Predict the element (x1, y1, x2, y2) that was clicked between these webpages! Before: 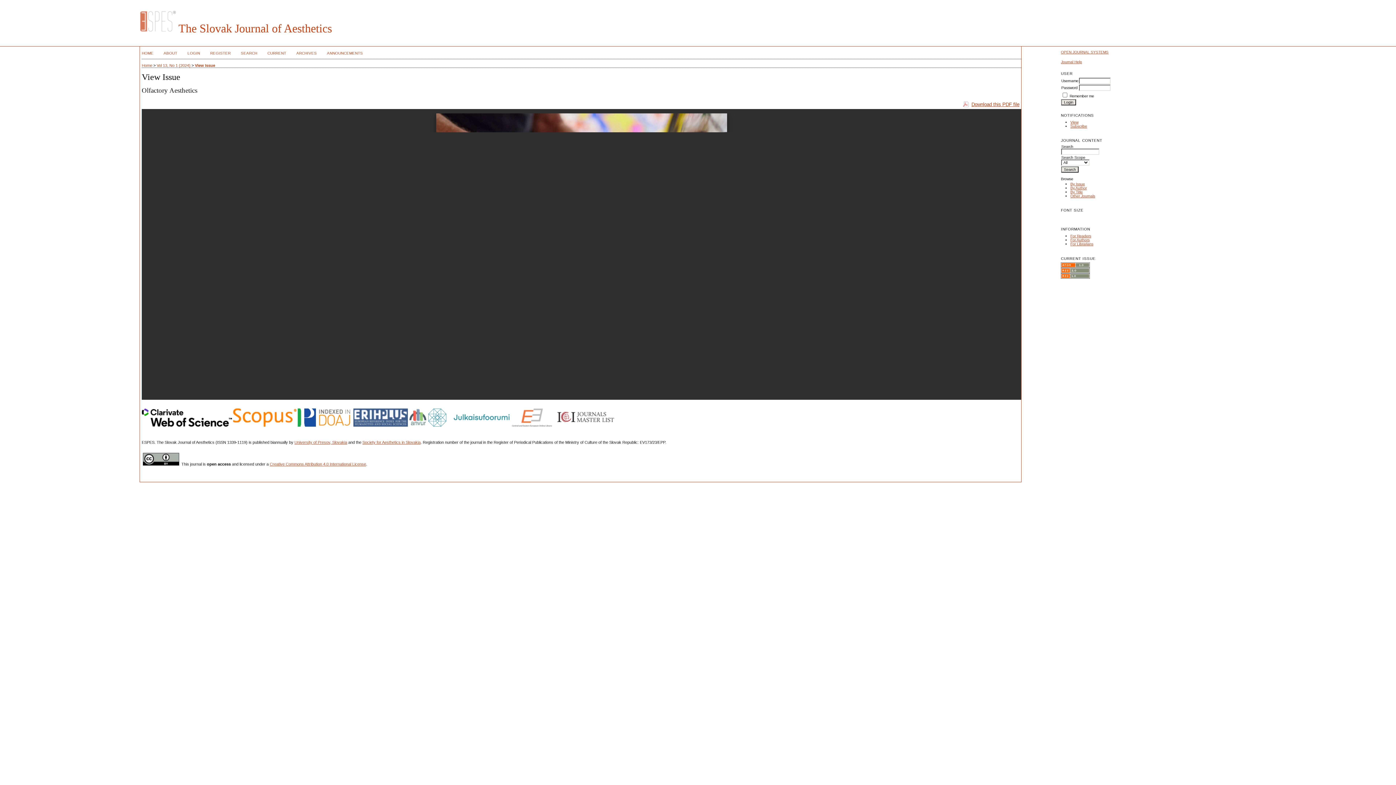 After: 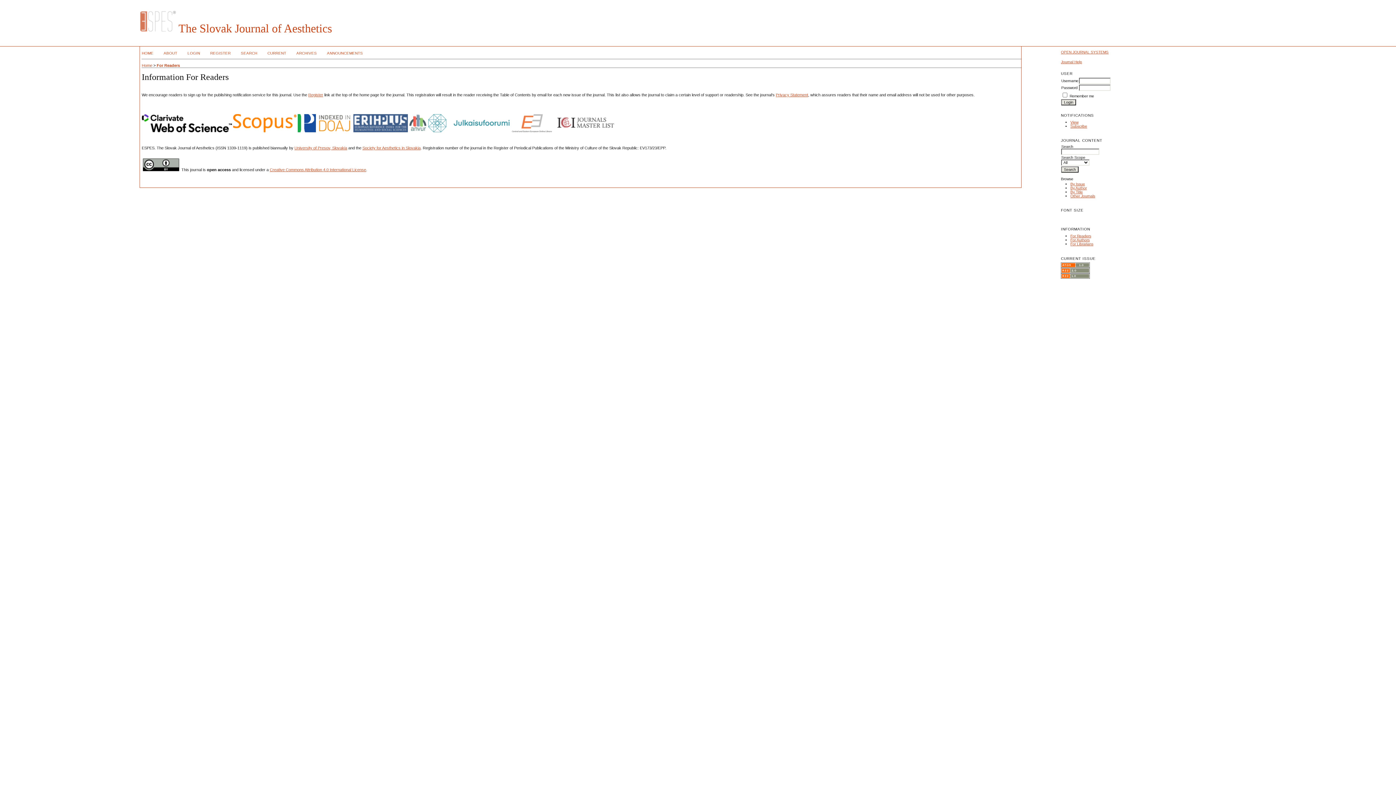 Action: bbox: (1070, 234, 1091, 238) label: For Readers